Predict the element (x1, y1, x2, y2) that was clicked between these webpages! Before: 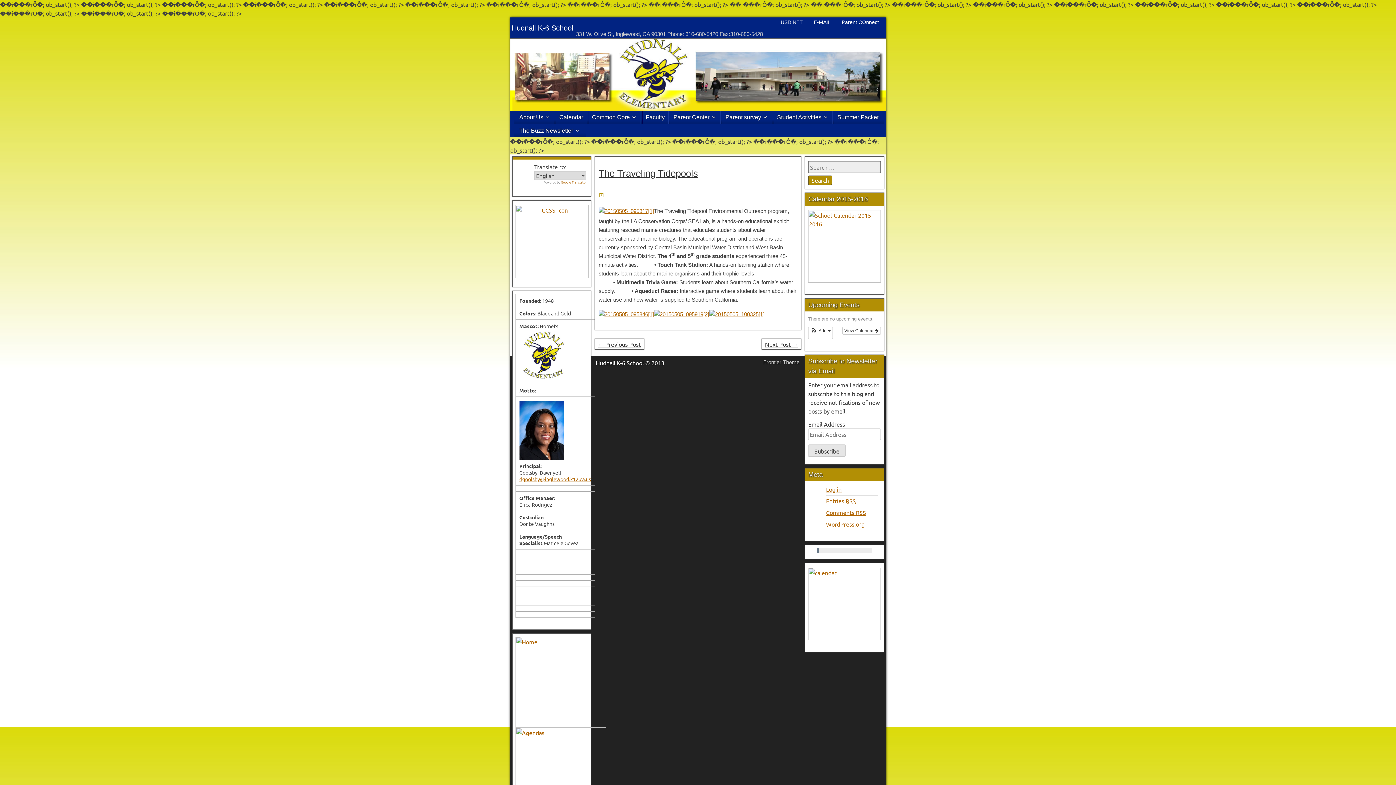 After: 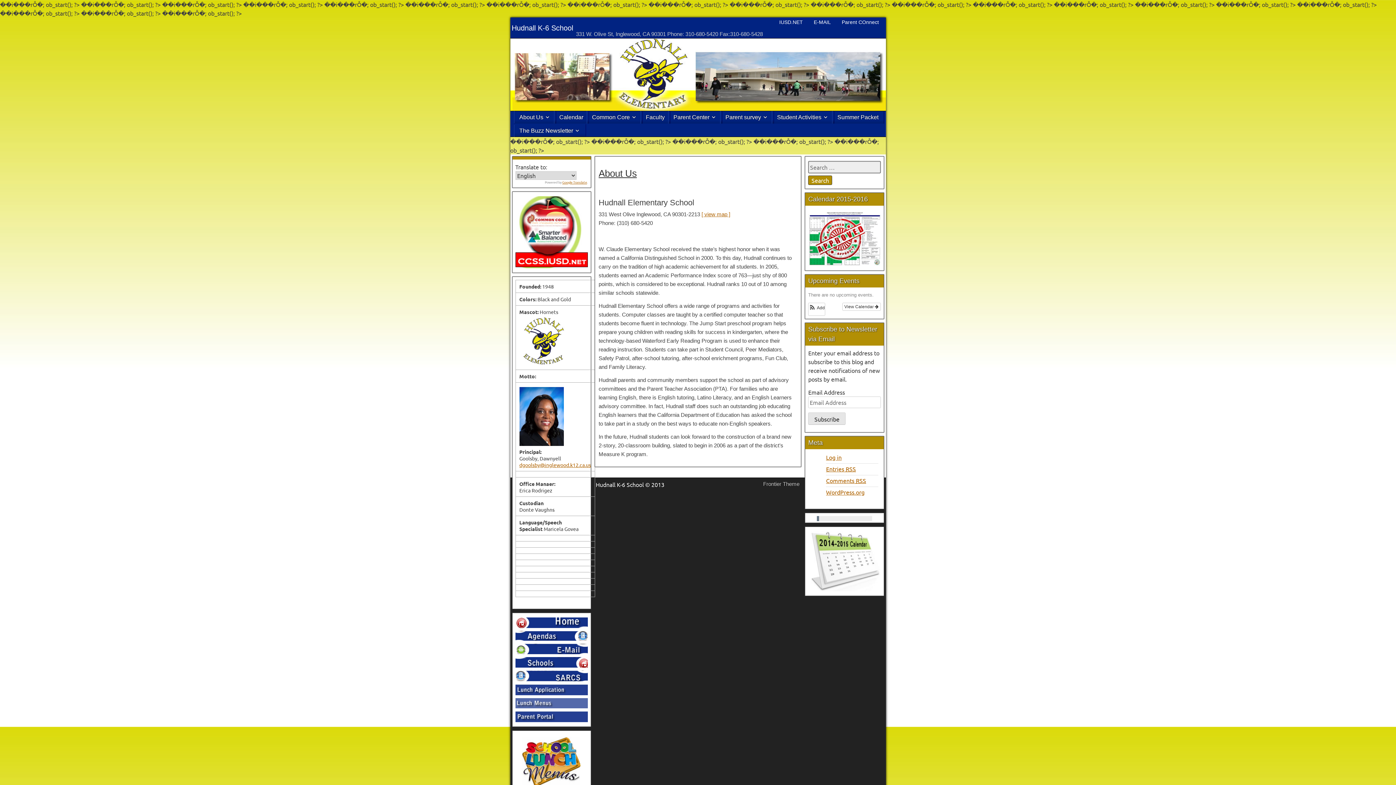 Action: bbox: (514, 110, 555, 123) label: About Us